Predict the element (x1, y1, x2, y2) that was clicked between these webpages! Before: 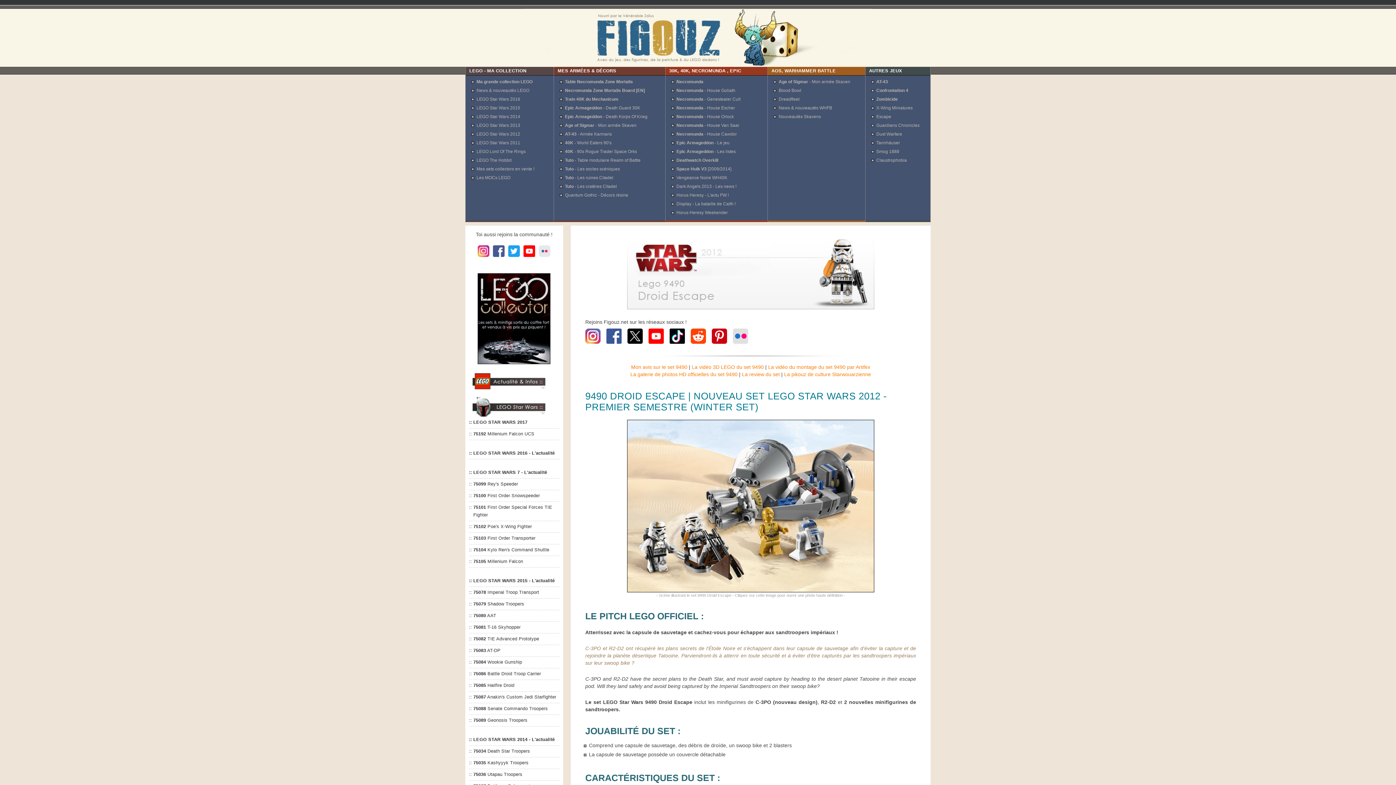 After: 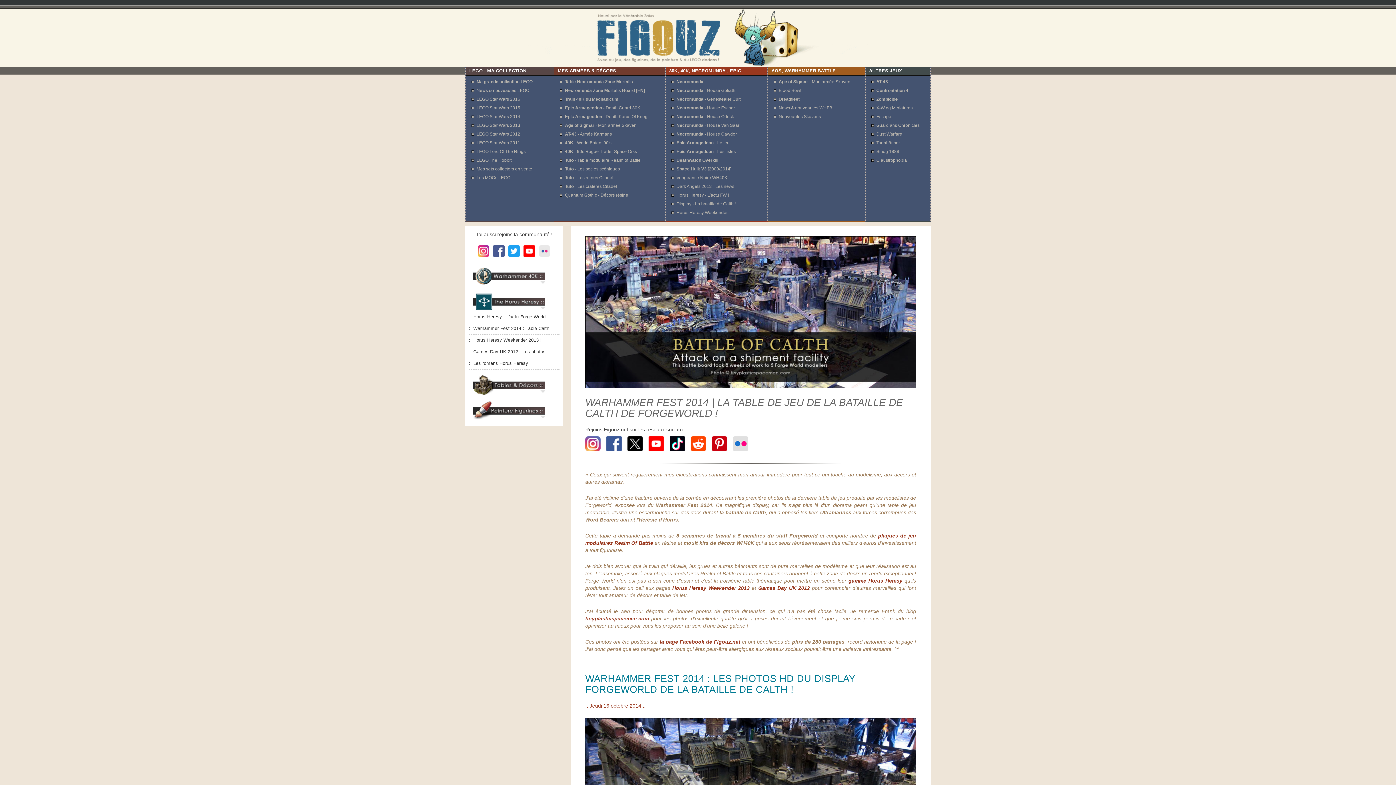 Action: bbox: (676, 201, 735, 206) label: Display - La bataille de Calth !